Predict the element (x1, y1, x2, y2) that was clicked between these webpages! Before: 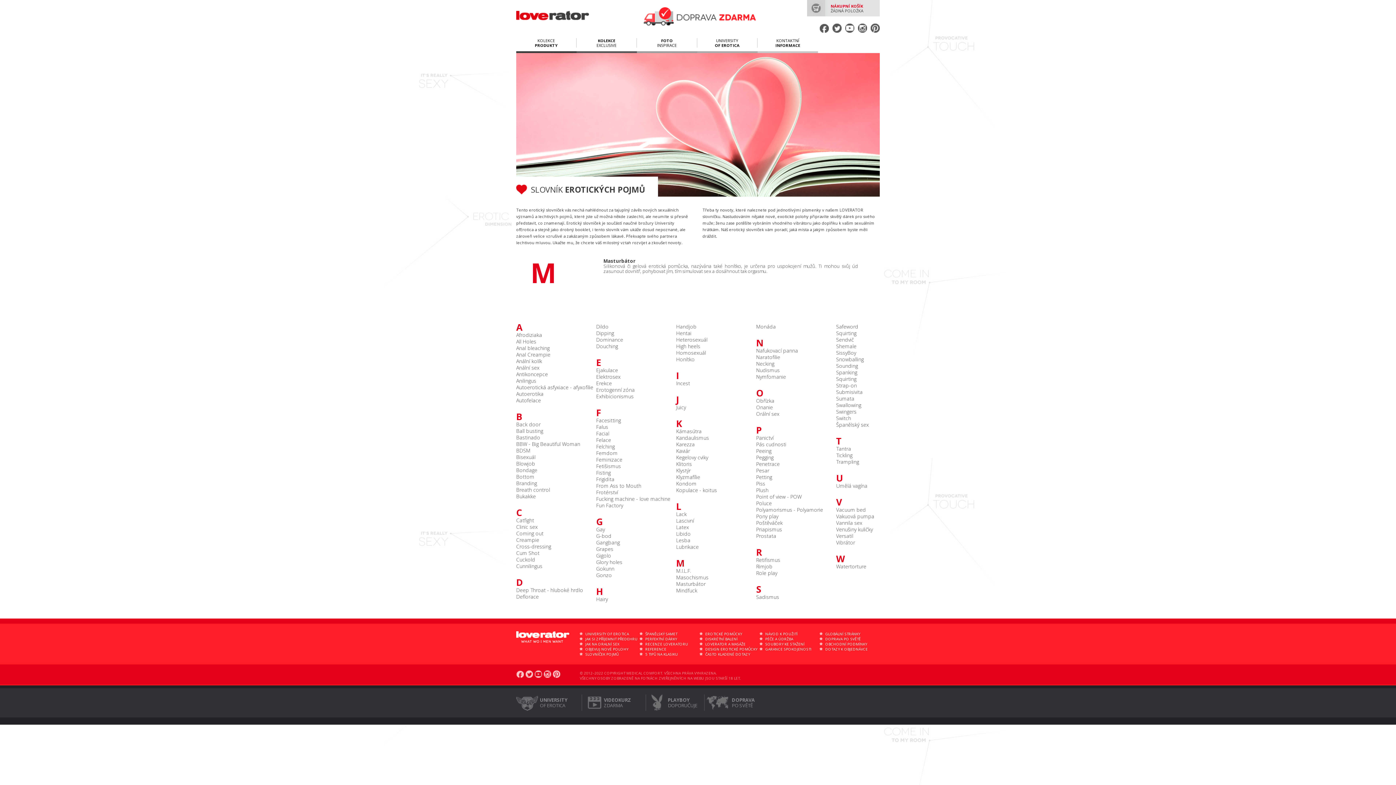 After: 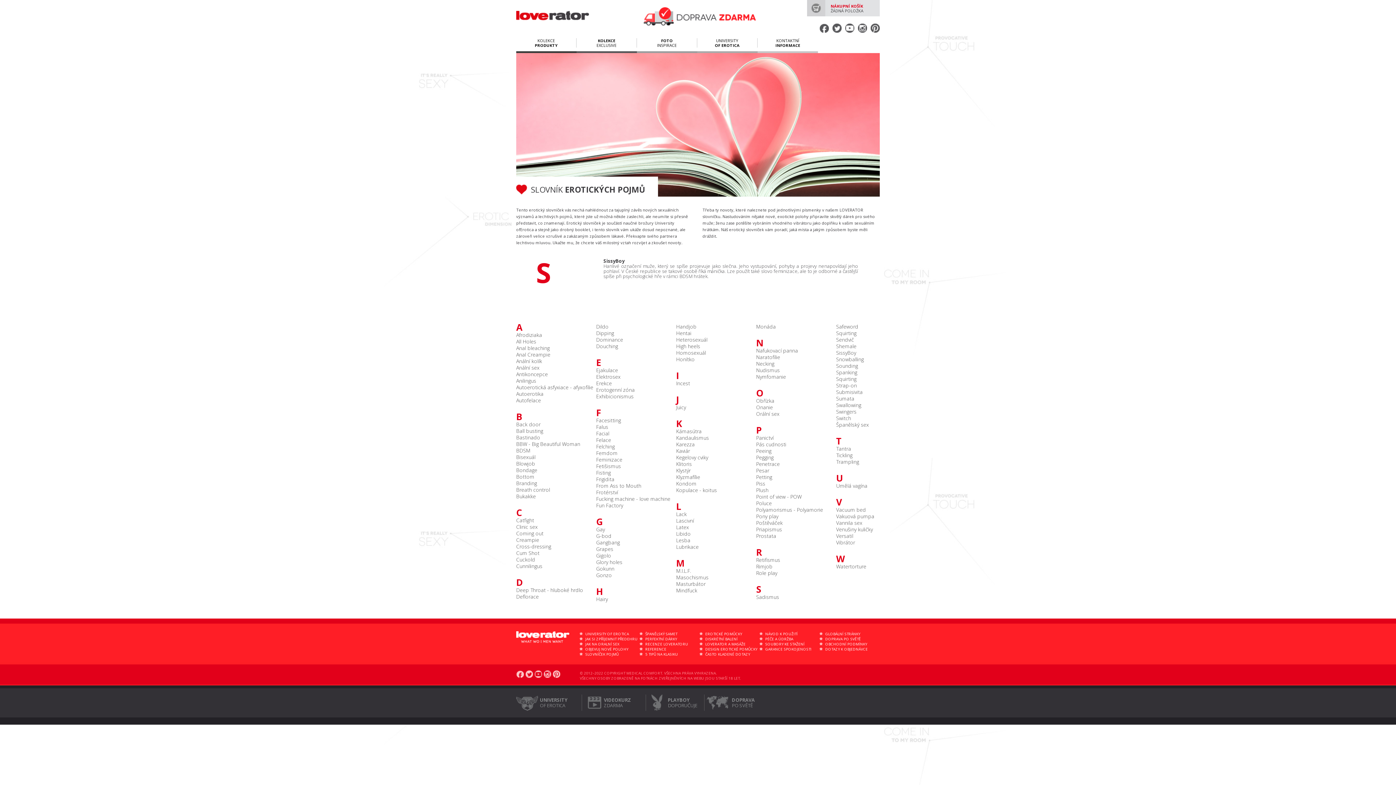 Action: bbox: (836, 349, 856, 356) label: SissyBoy